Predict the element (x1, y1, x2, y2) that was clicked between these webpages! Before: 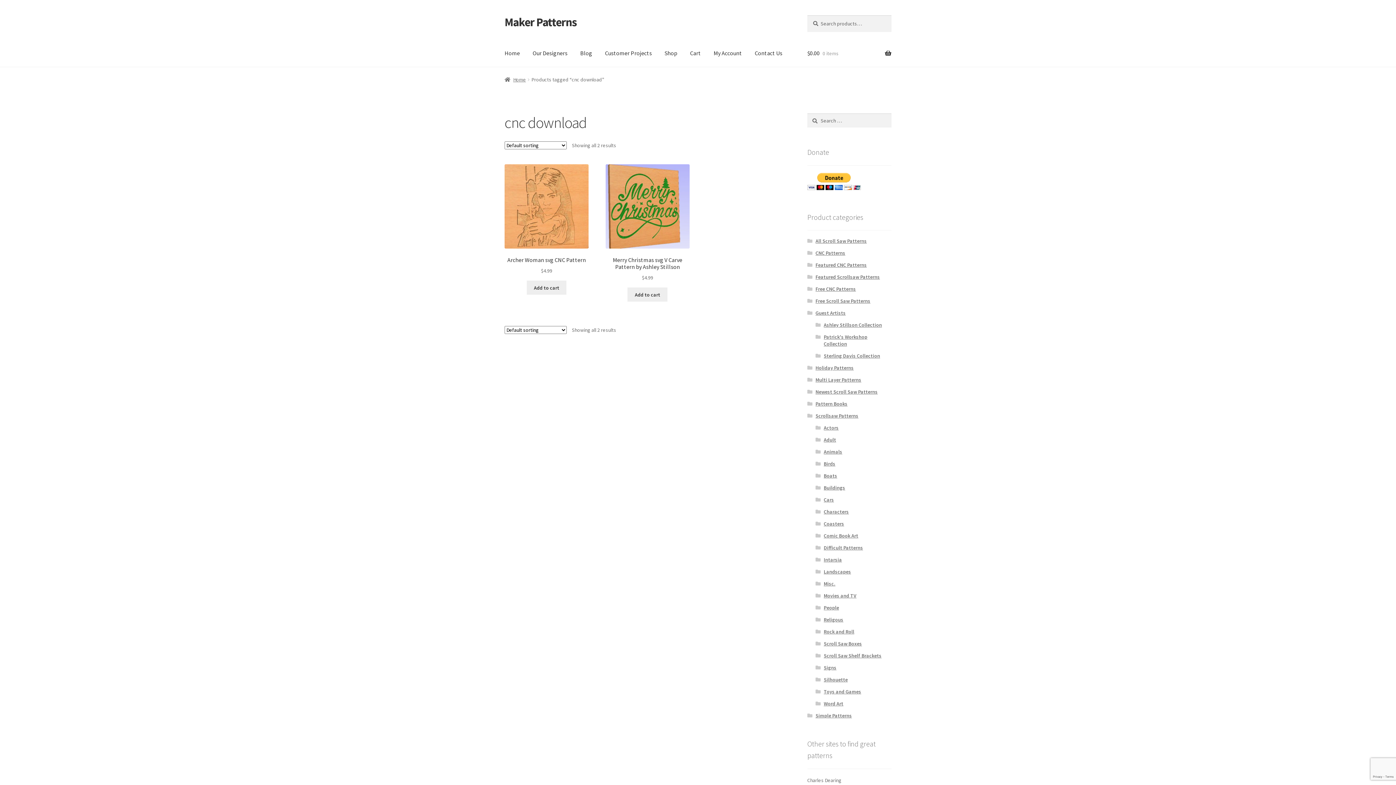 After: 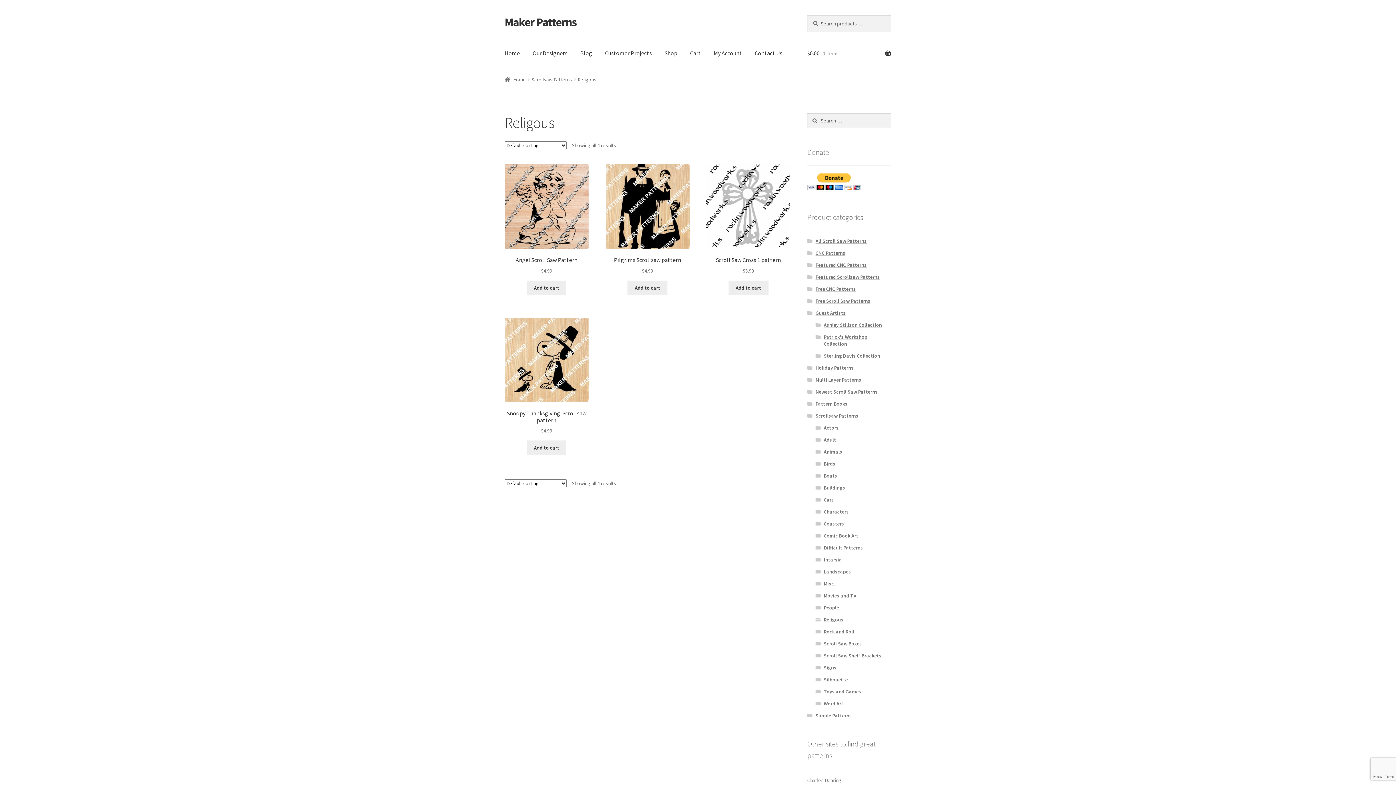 Action: label: Religous bbox: (823, 616, 843, 623)